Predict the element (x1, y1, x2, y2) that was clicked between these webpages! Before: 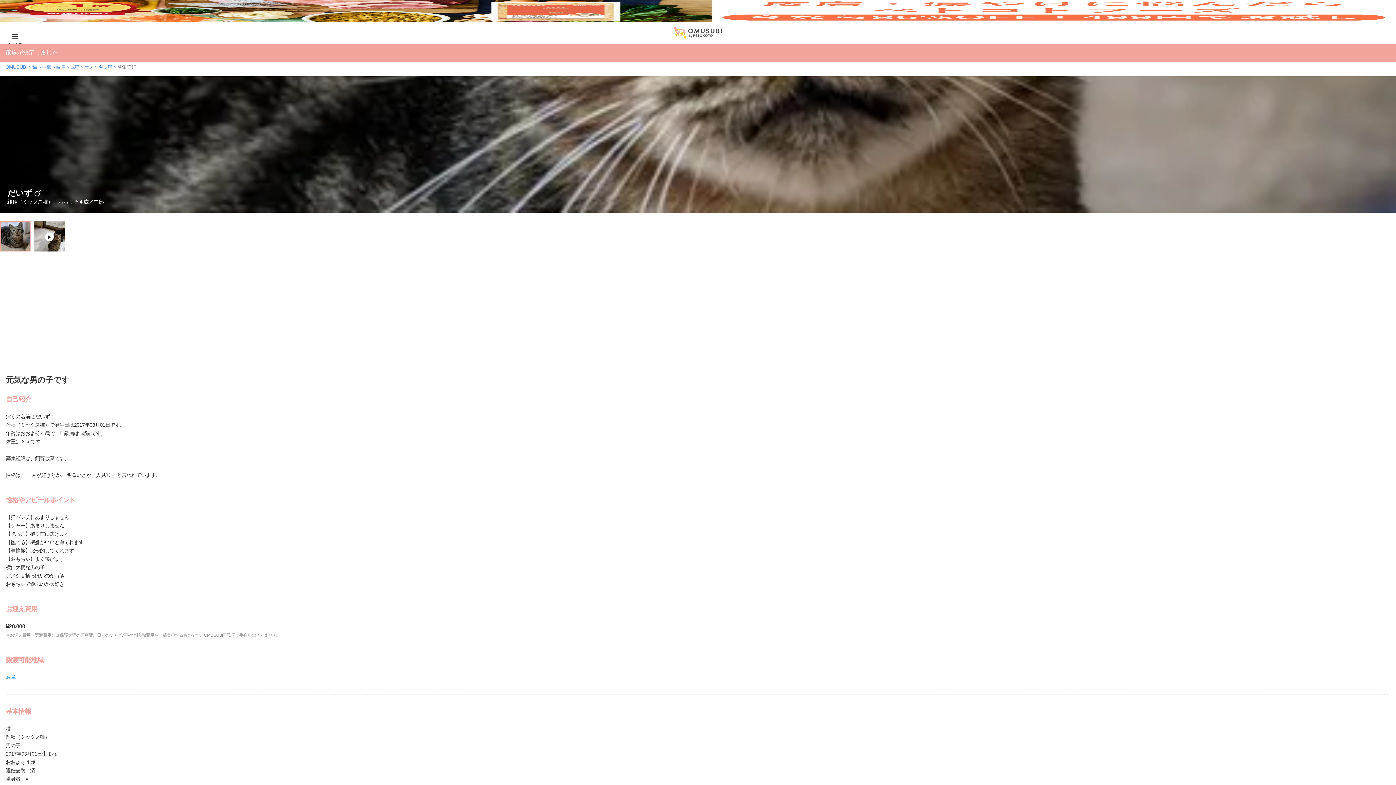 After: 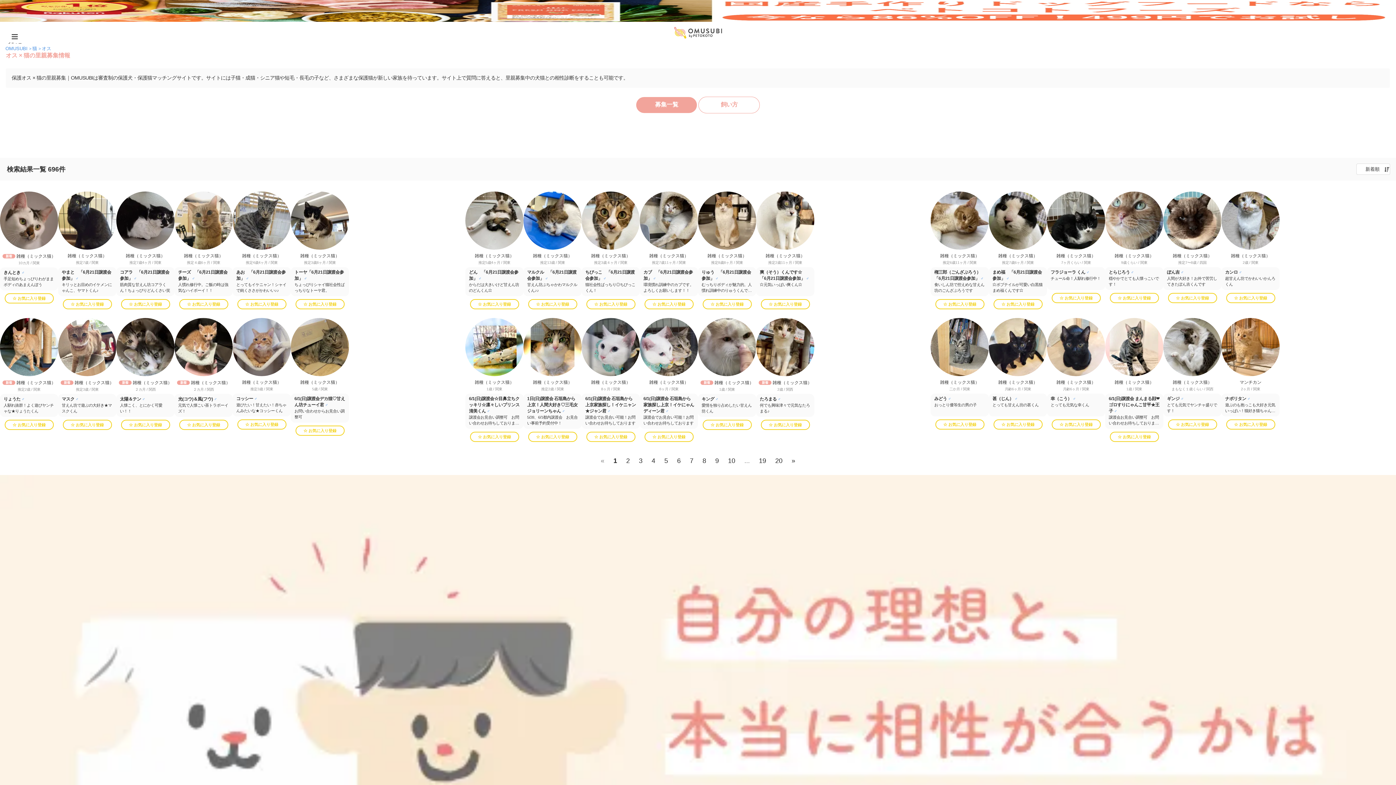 Action: label: オス  bbox: (84, 64, 95, 69)